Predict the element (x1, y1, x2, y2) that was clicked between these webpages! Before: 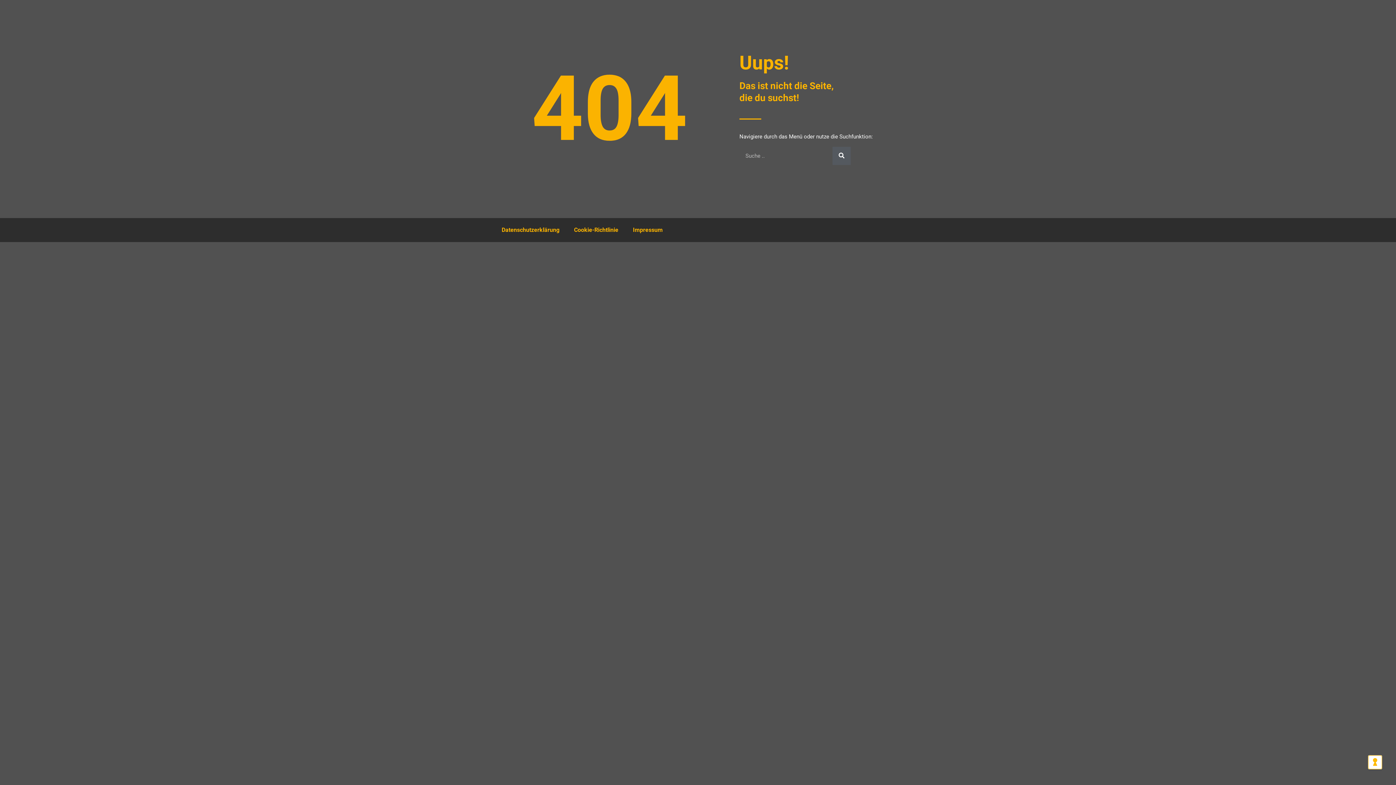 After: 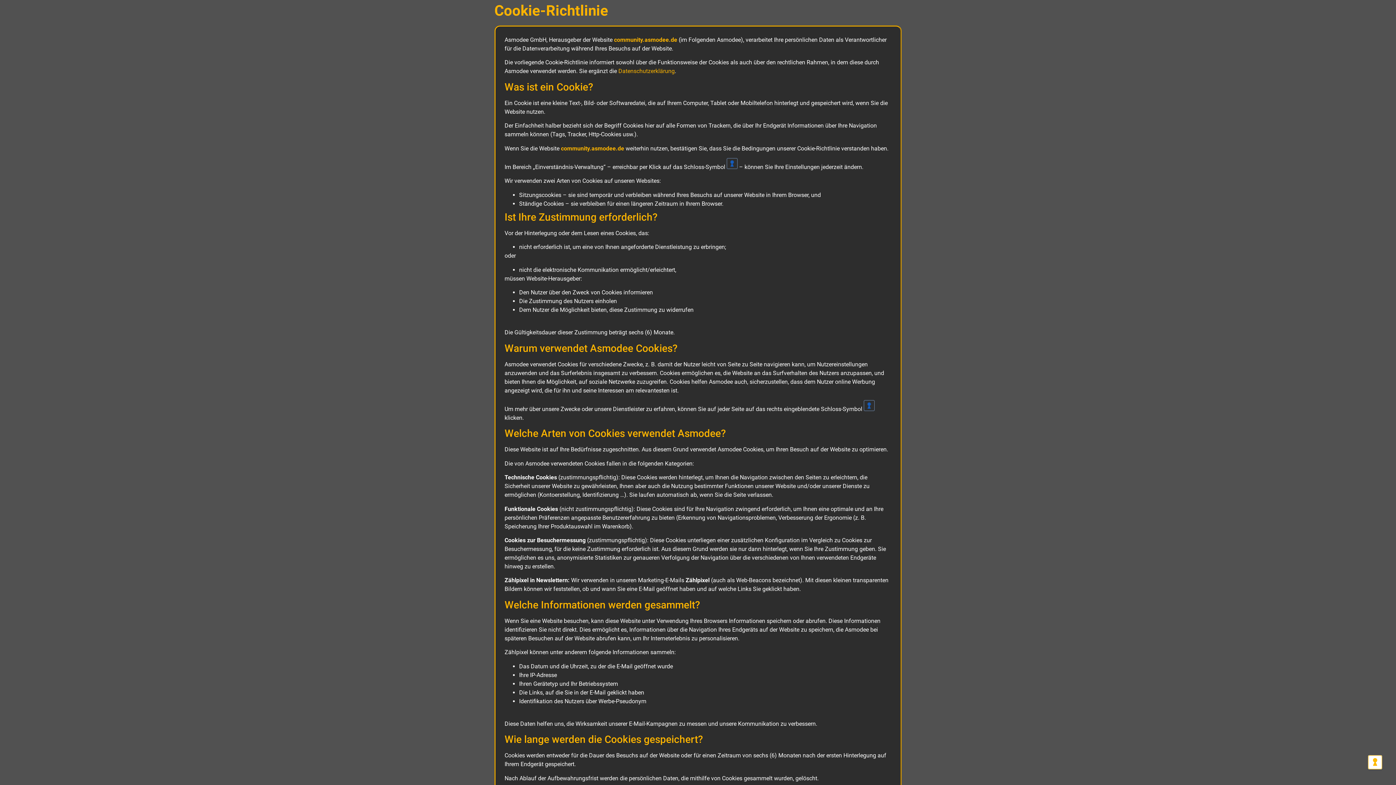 Action: bbox: (566, 221, 625, 238) label: Cookie-Richtlinie